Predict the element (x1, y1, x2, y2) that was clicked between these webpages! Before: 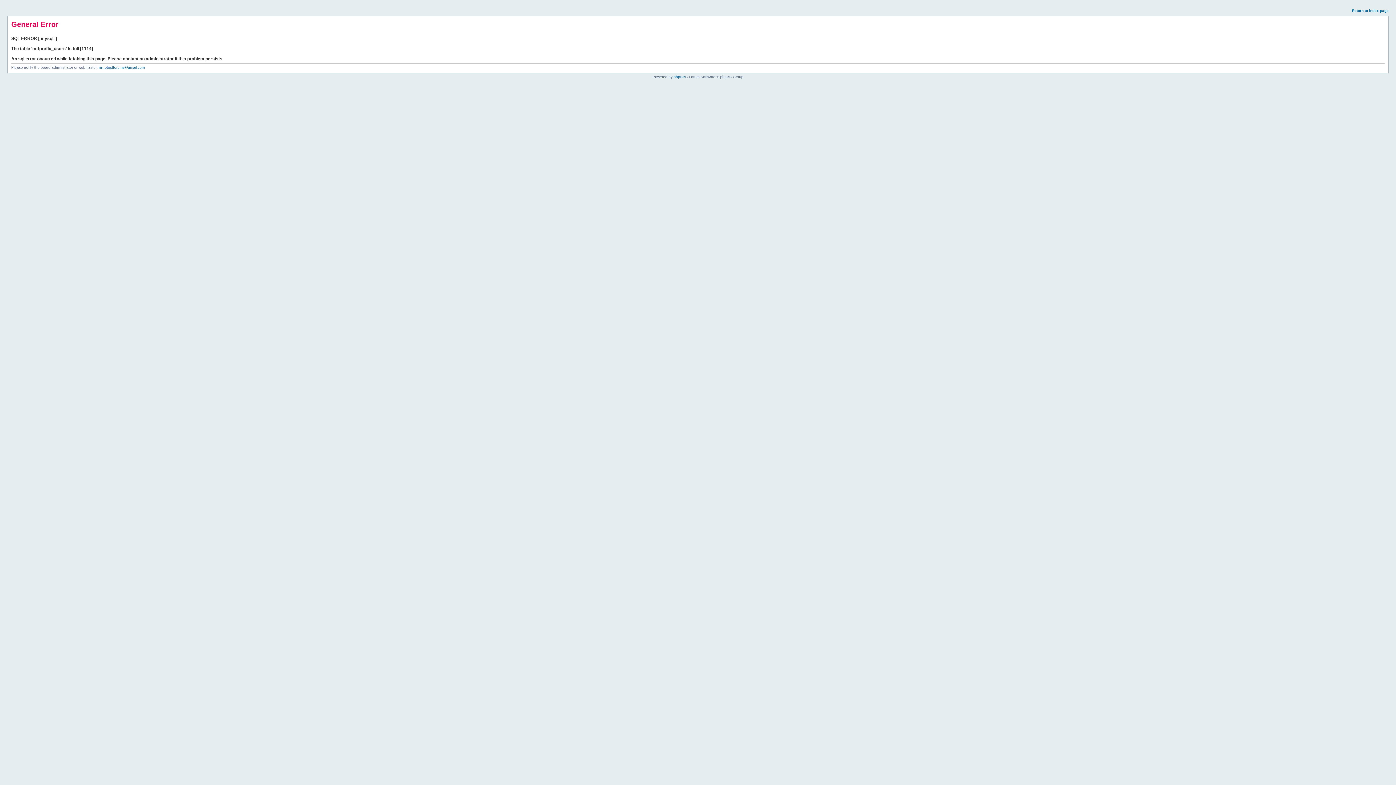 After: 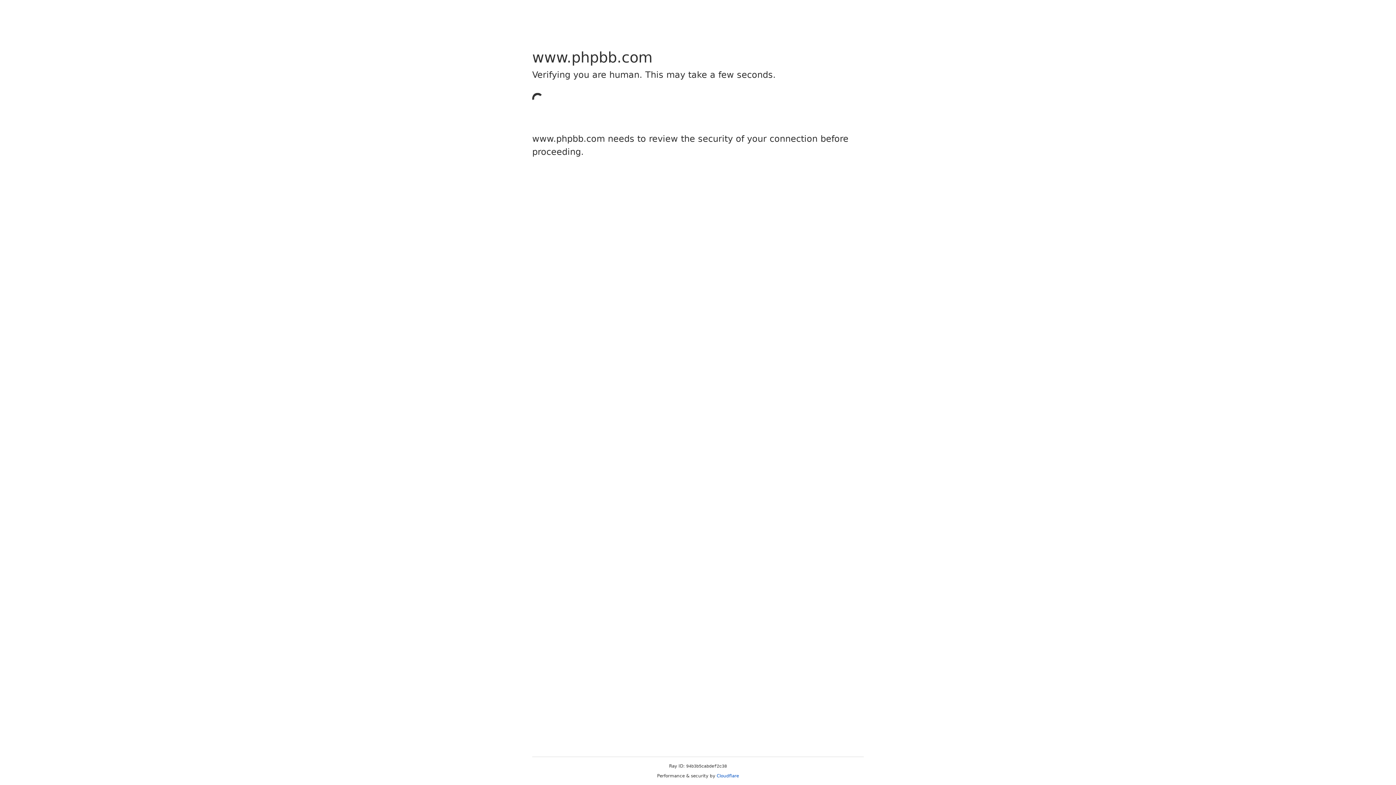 Action: bbox: (673, 74, 685, 78) label: phpBB